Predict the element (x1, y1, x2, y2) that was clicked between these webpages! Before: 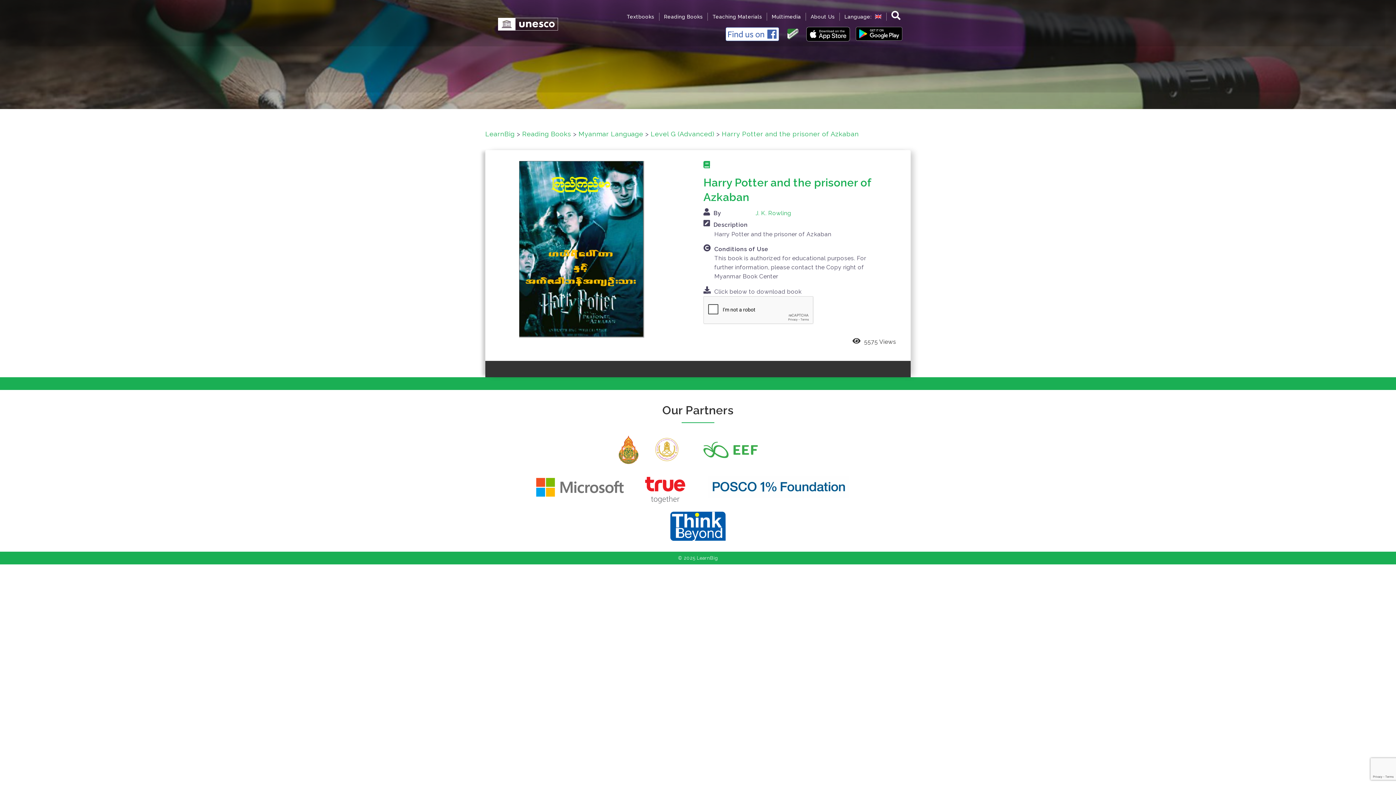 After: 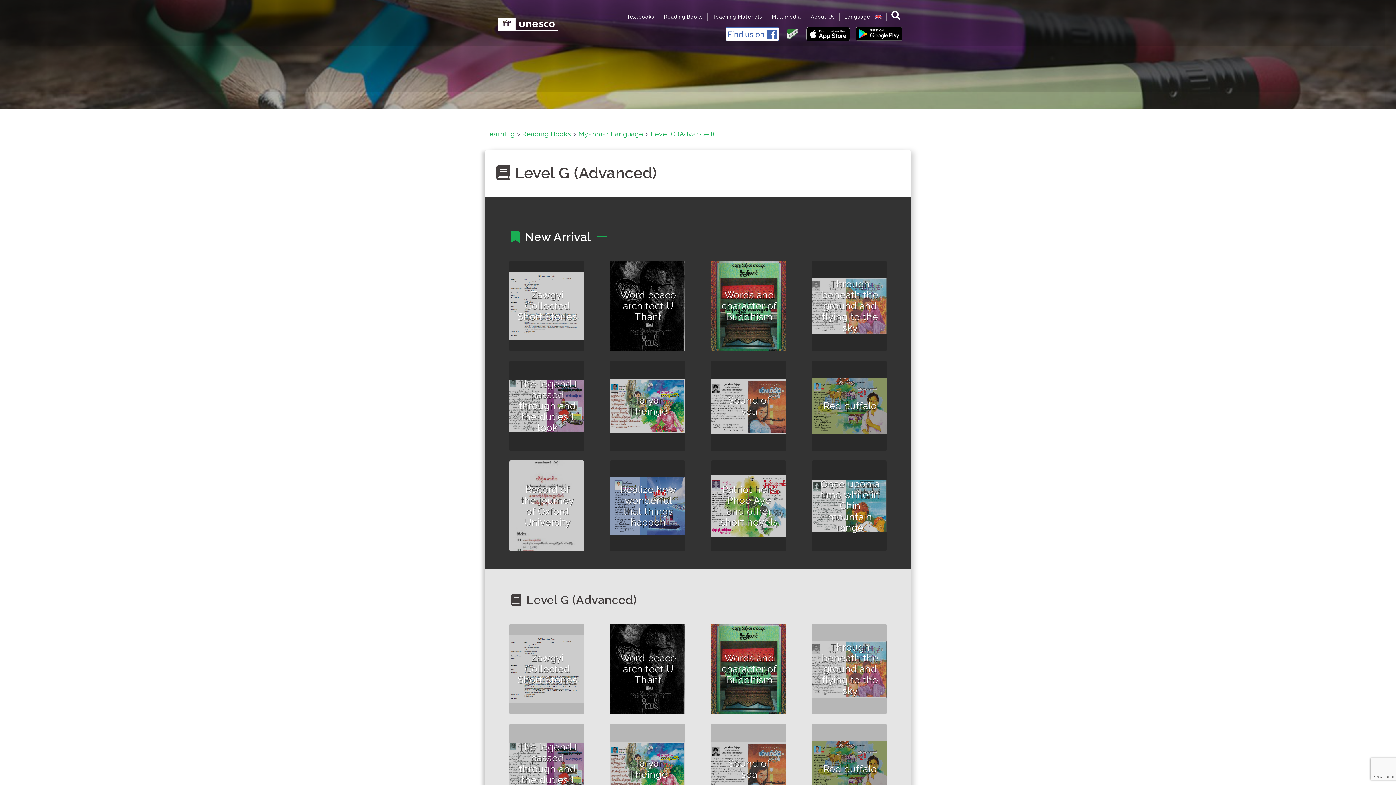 Action: label: Level G (Advanced) bbox: (650, 130, 714, 137)